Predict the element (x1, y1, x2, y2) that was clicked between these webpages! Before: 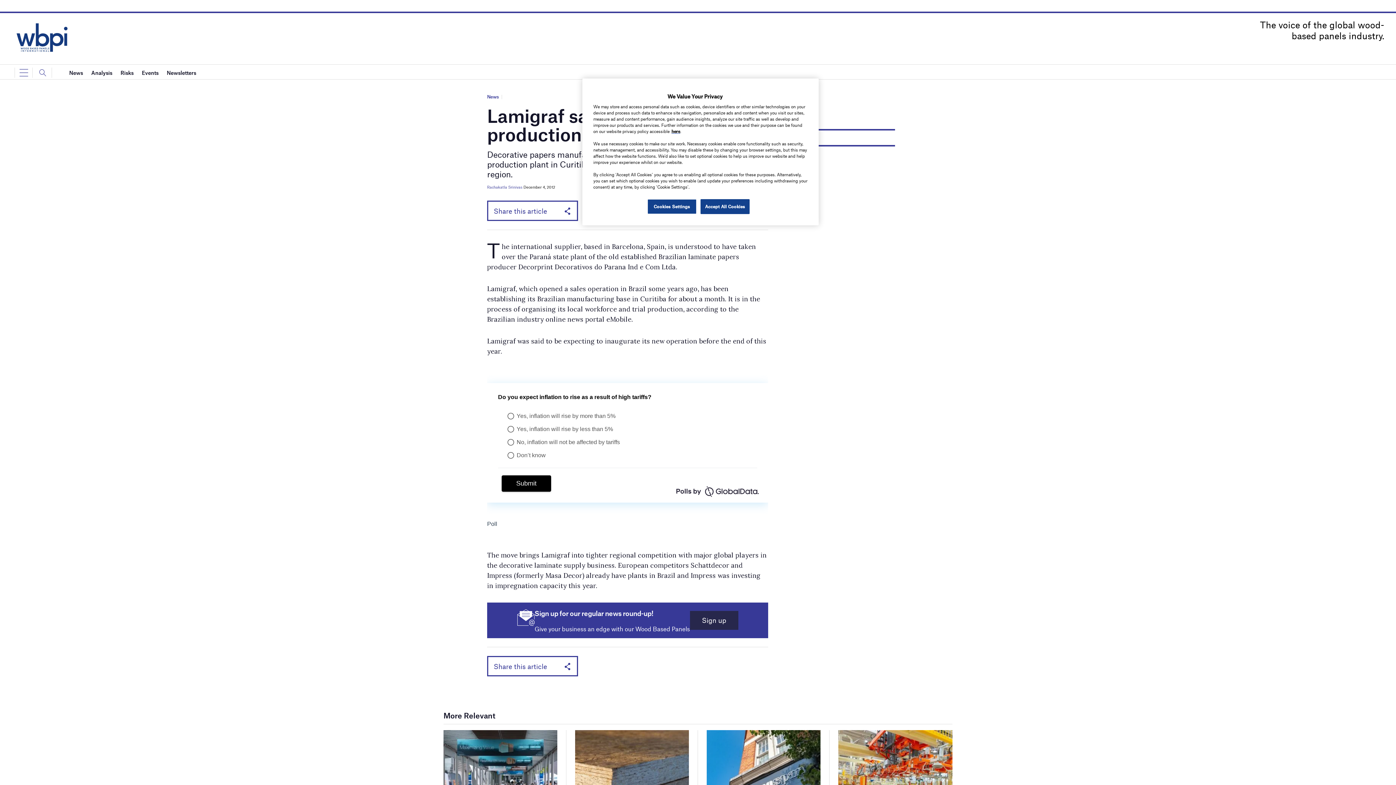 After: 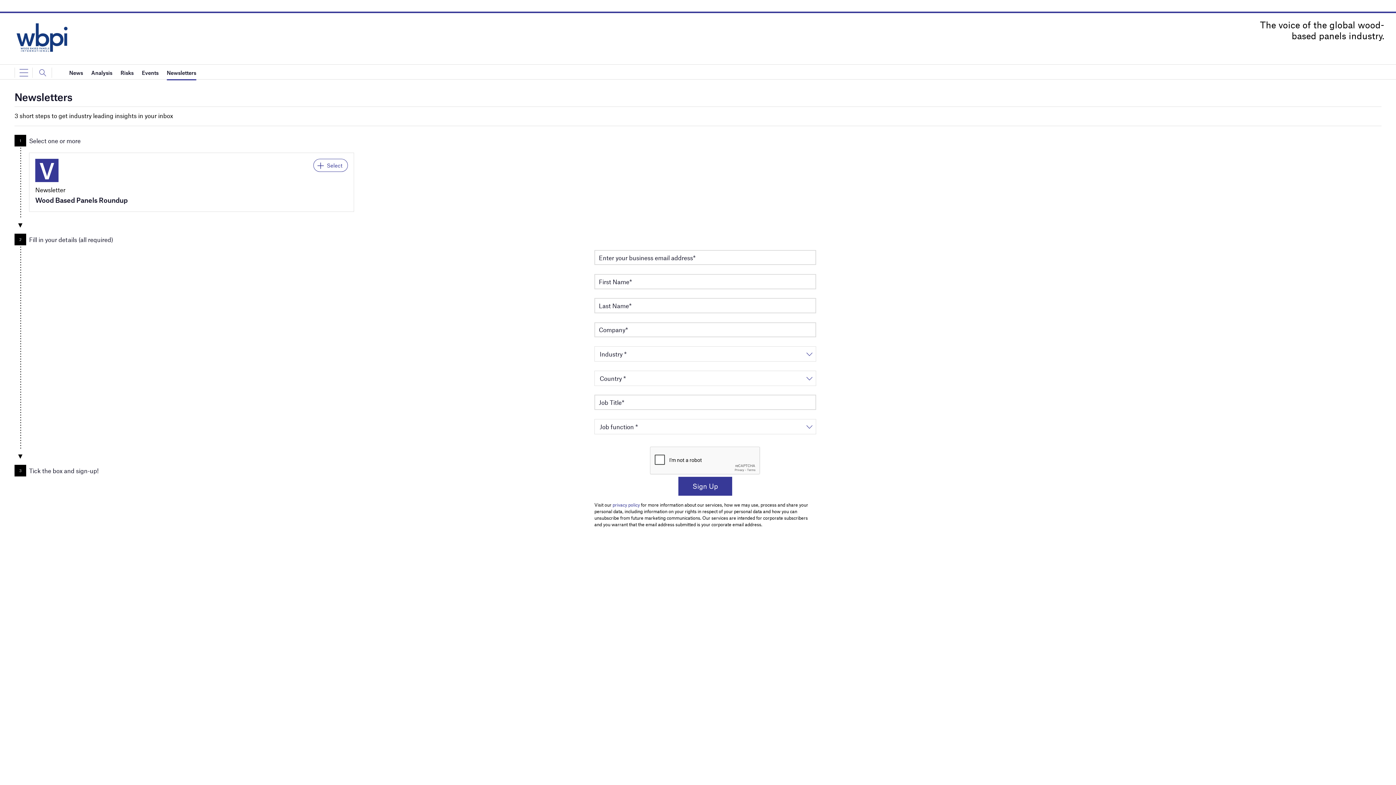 Action: label: Sign up bbox: (690, 611, 738, 630)